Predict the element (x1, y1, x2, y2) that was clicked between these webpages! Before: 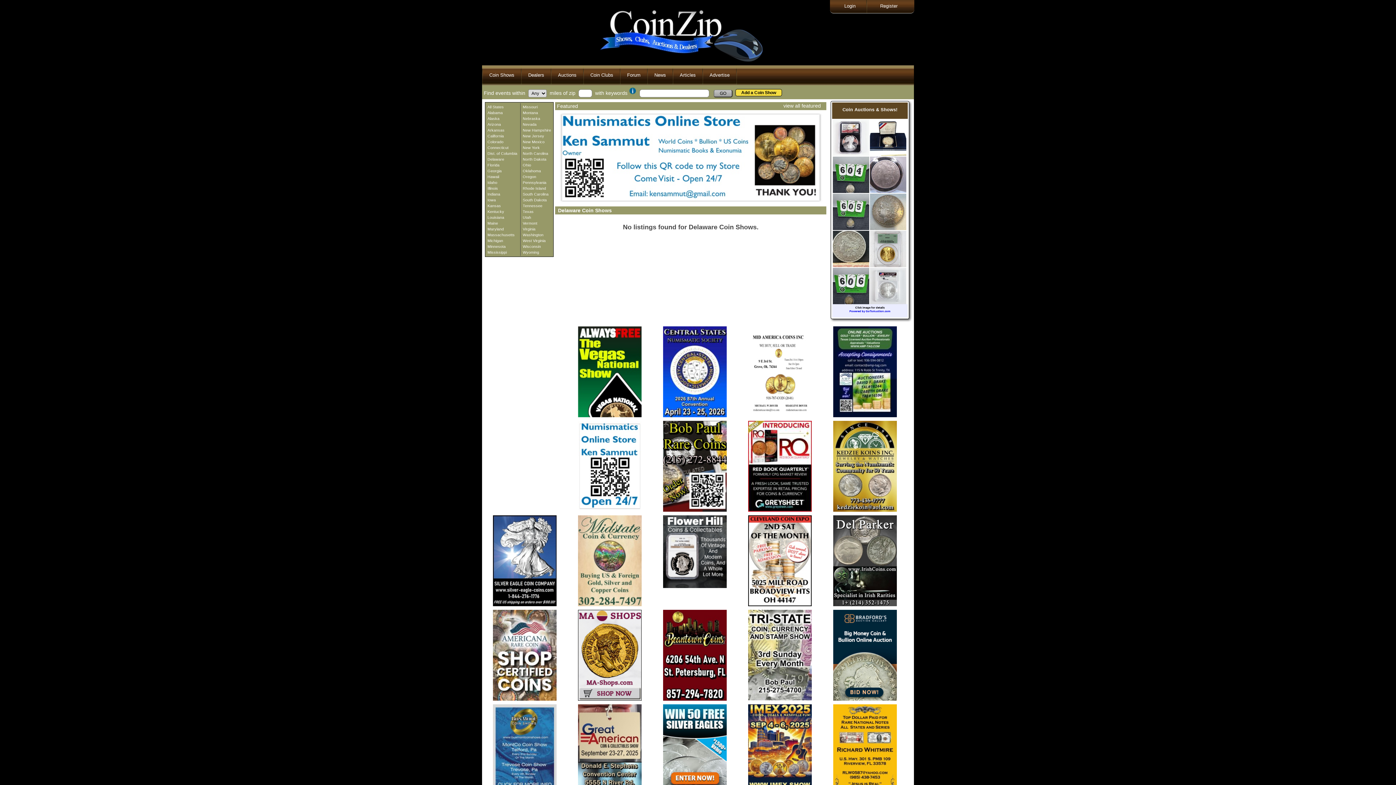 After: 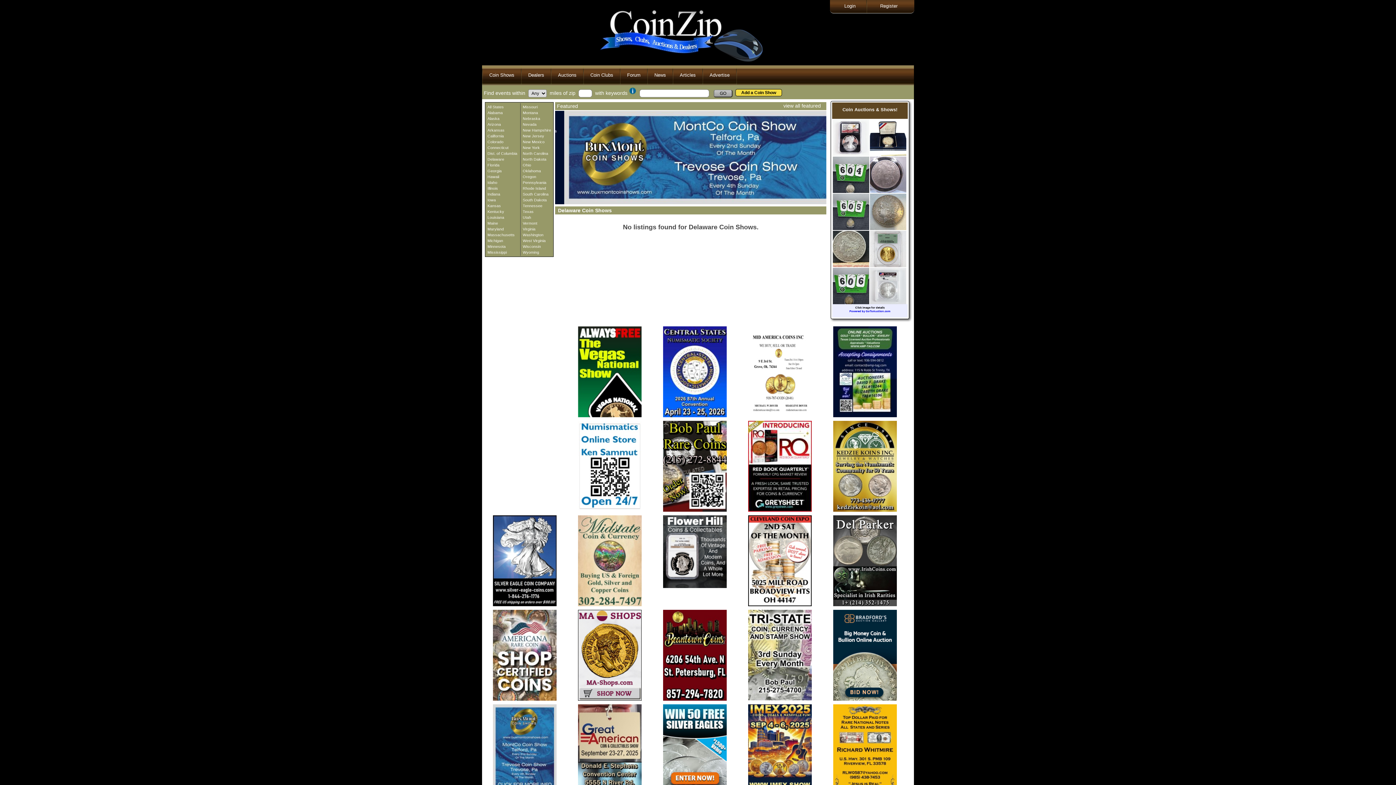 Action: bbox: (748, 507, 811, 513)